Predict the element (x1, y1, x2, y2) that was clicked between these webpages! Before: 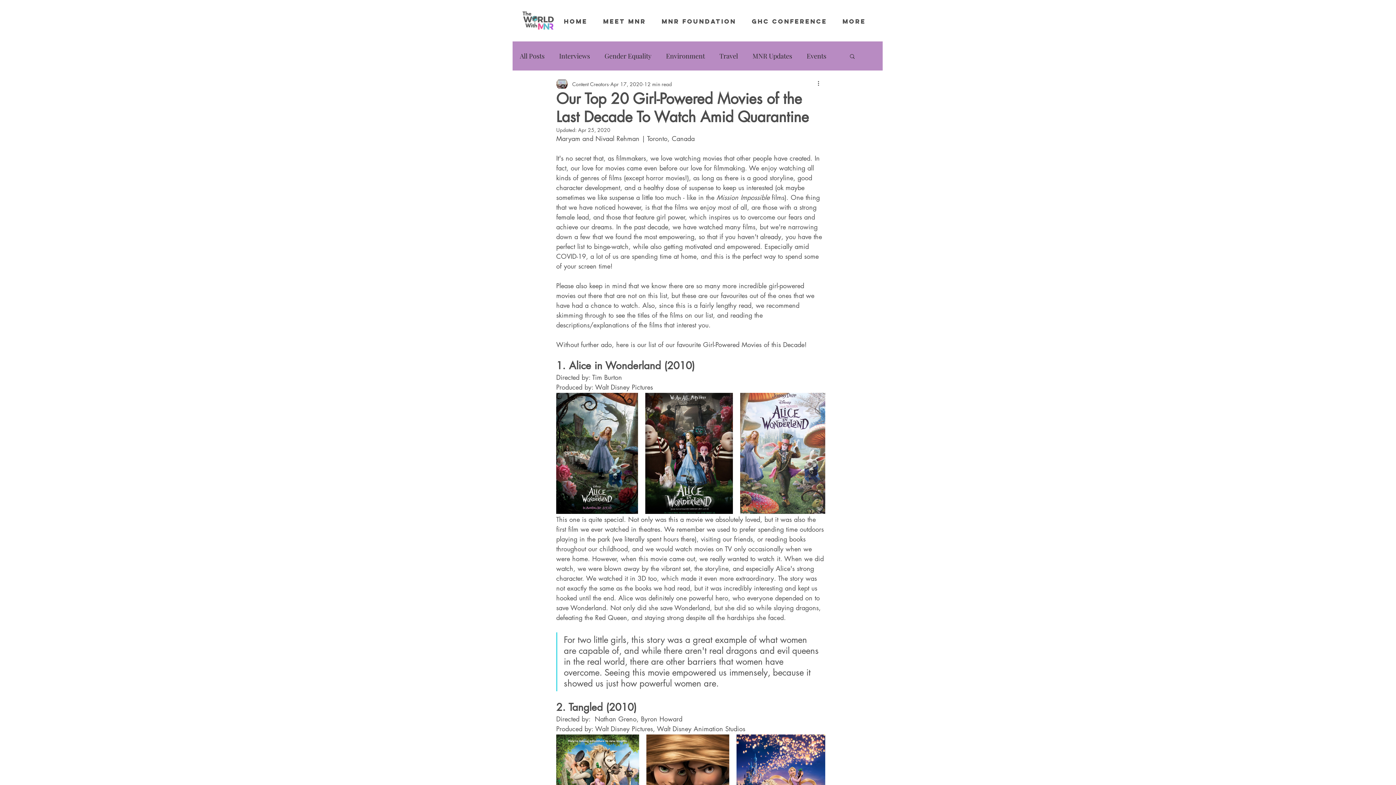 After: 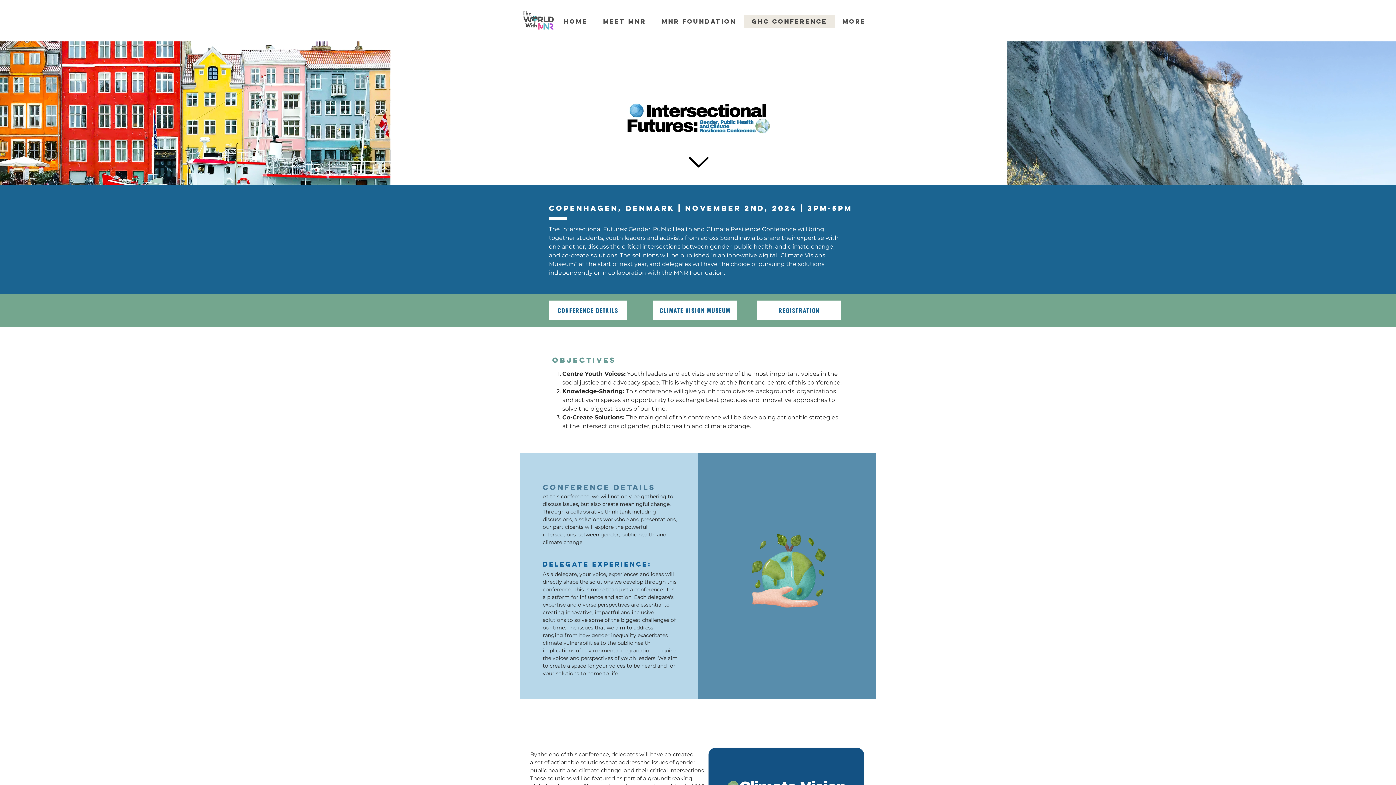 Action: label: GHC Conference bbox: (744, 14, 834, 28)